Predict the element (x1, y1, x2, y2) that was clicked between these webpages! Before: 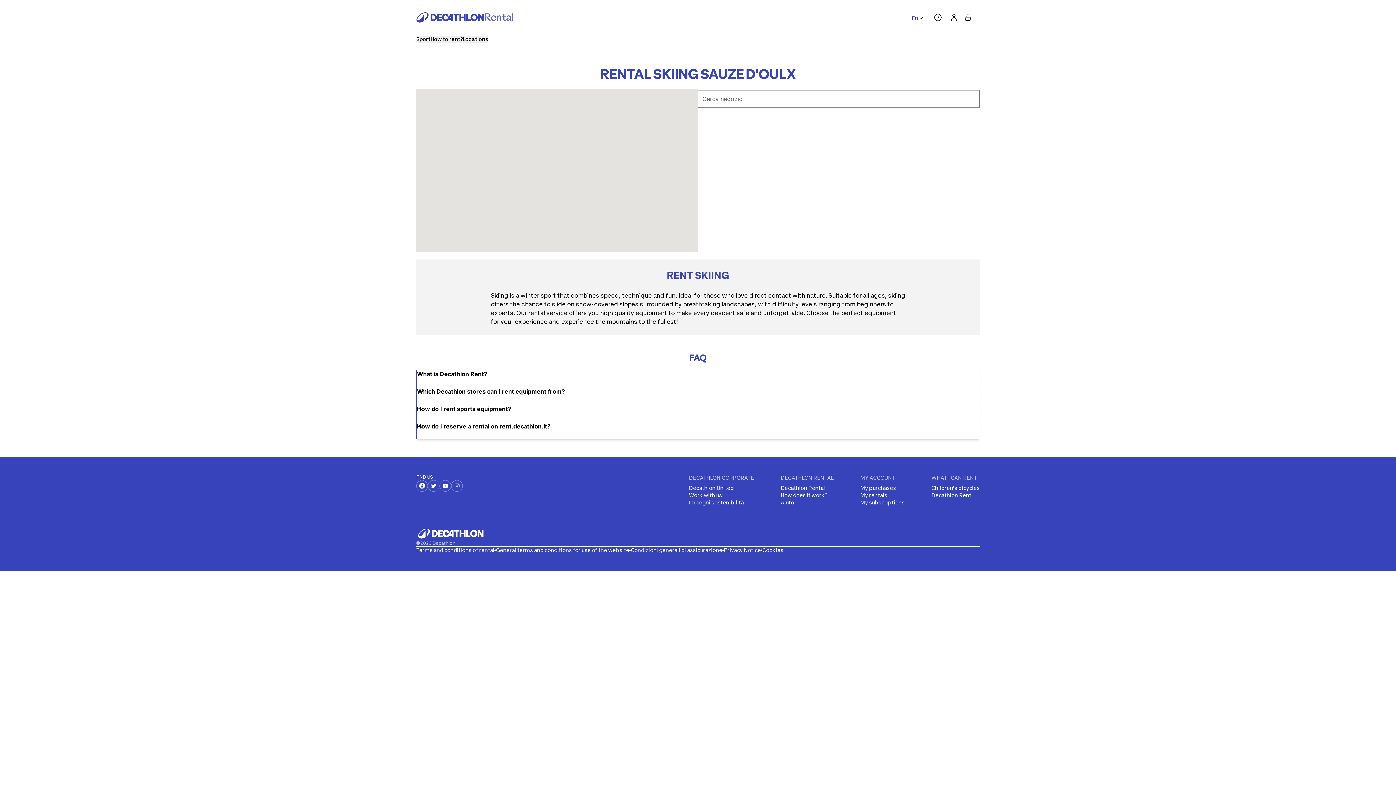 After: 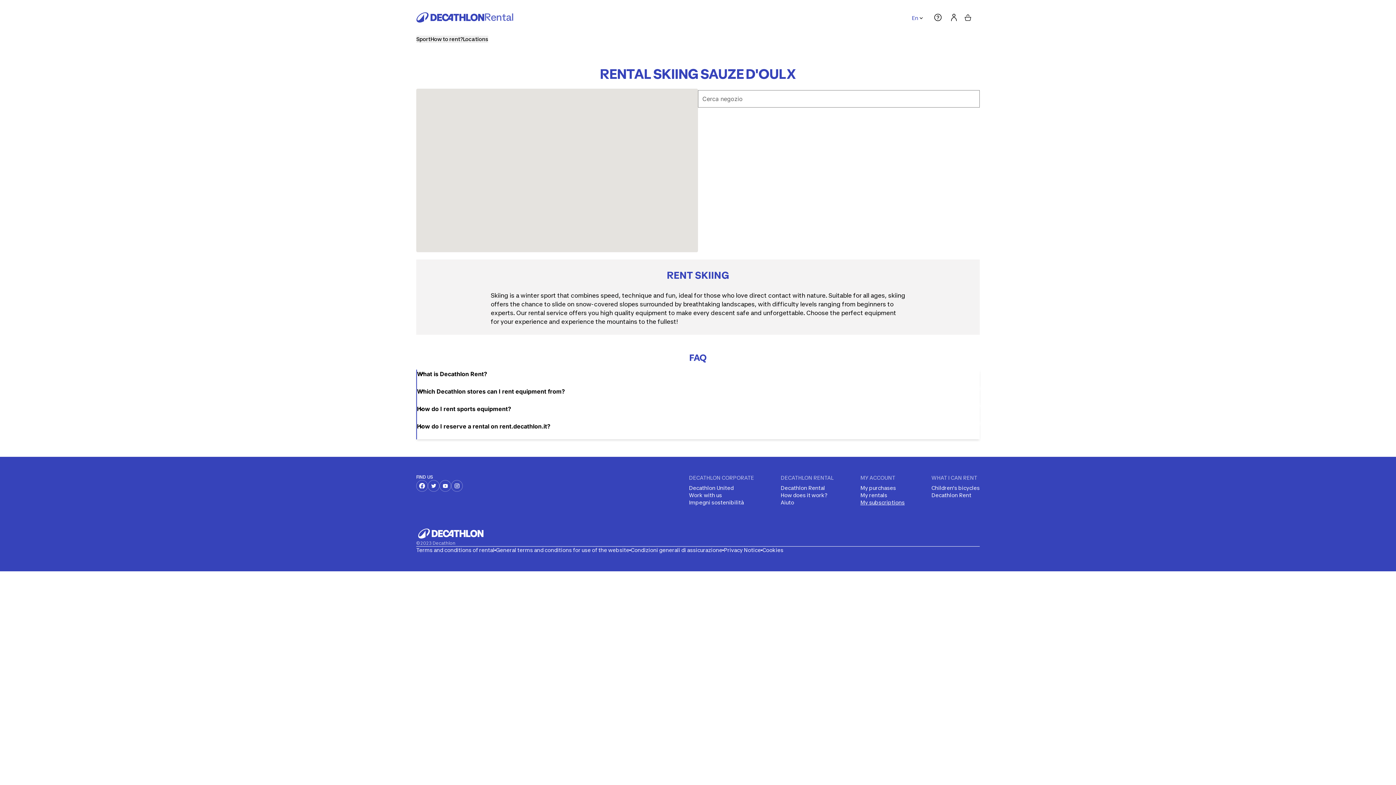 Action: label: My subscriptions bbox: (860, 499, 904, 506)